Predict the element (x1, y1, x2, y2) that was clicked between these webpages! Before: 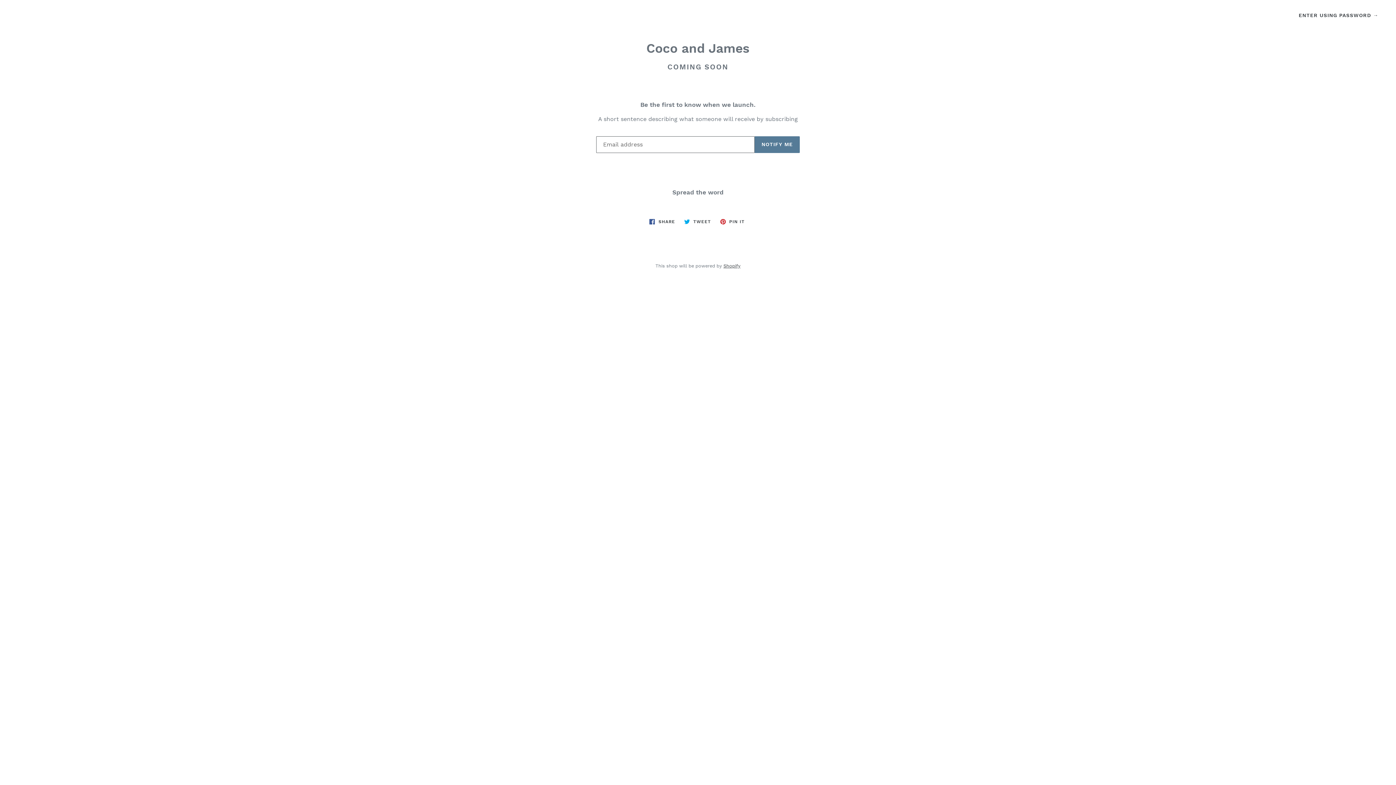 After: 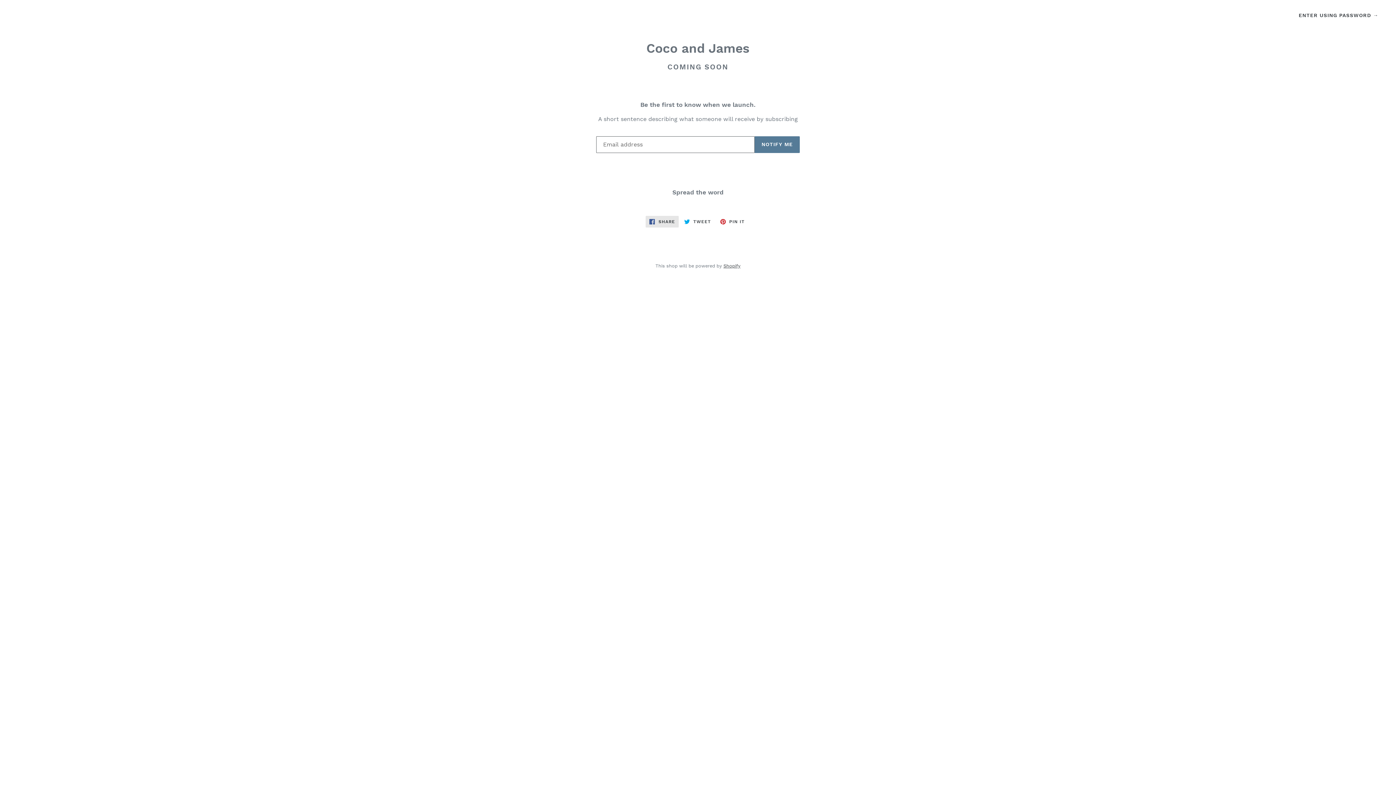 Action: label:  SHARE
SHARE ON FACEBOOK bbox: (645, 216, 678, 227)